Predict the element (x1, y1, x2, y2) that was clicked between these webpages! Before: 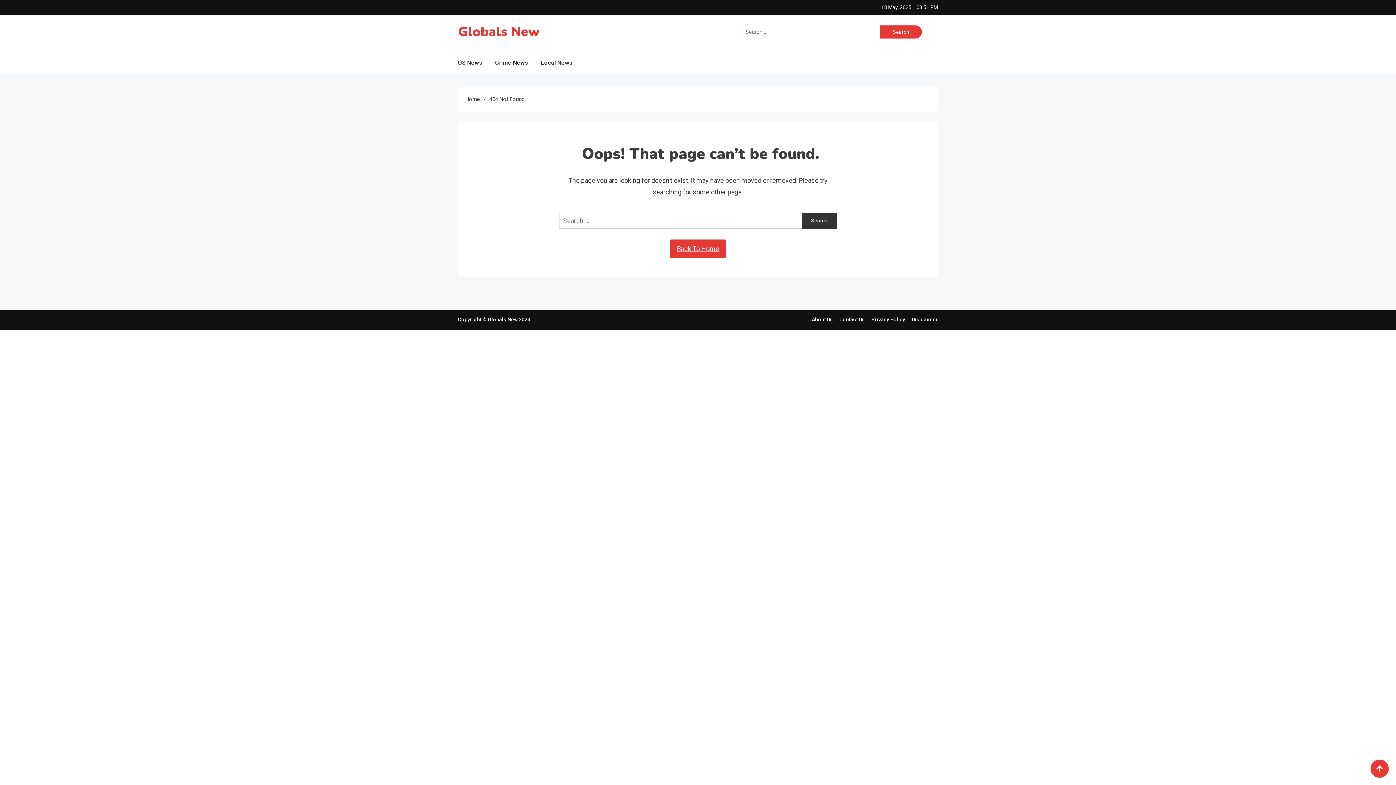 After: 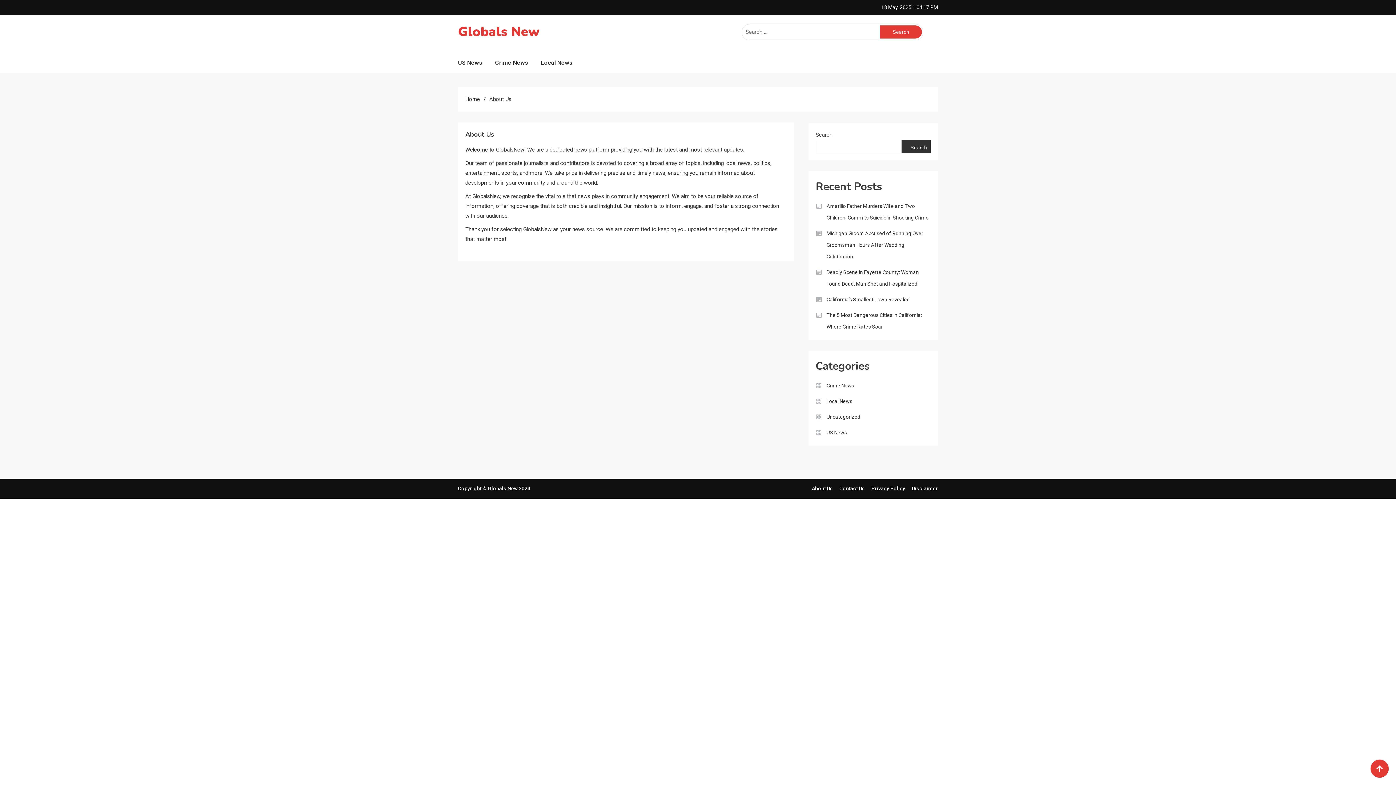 Action: label: About Us bbox: (812, 316, 833, 322)